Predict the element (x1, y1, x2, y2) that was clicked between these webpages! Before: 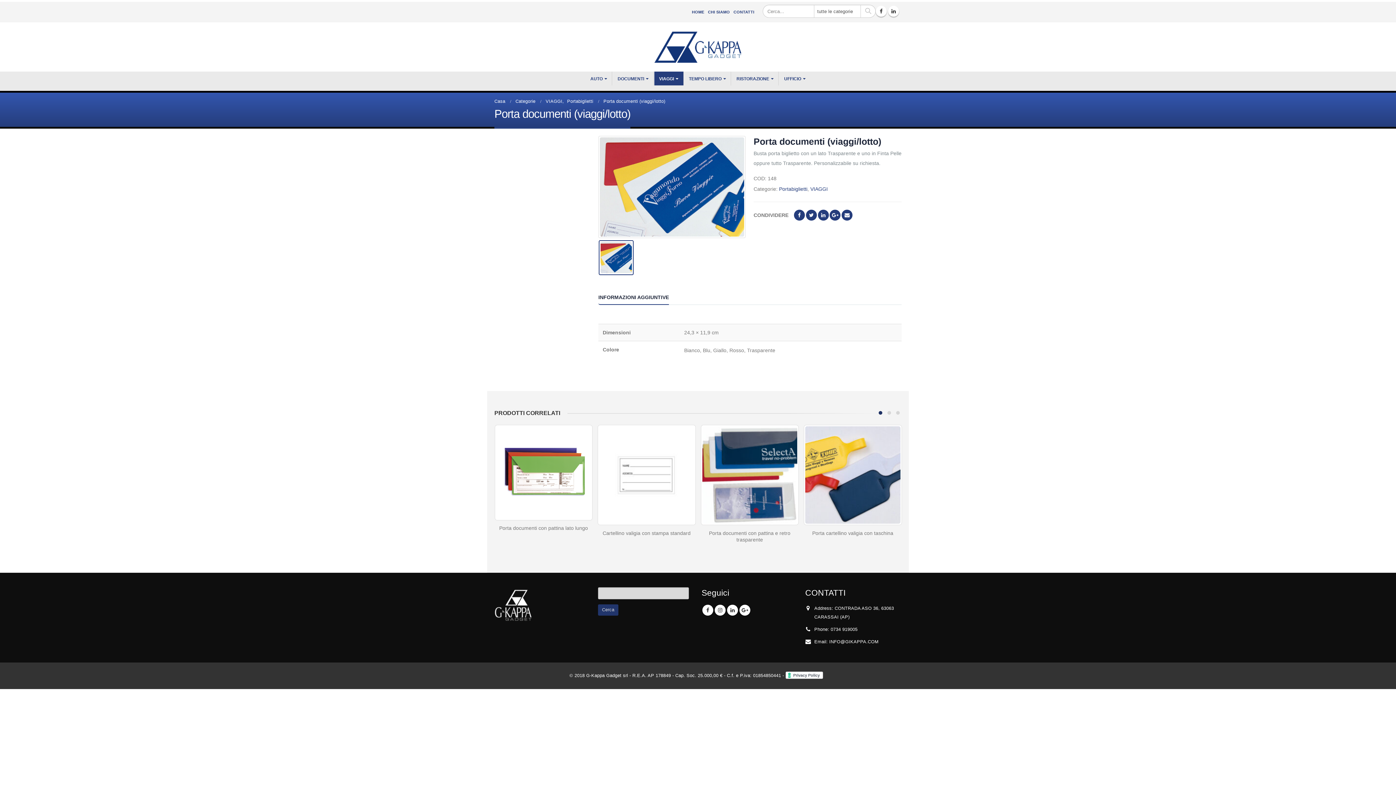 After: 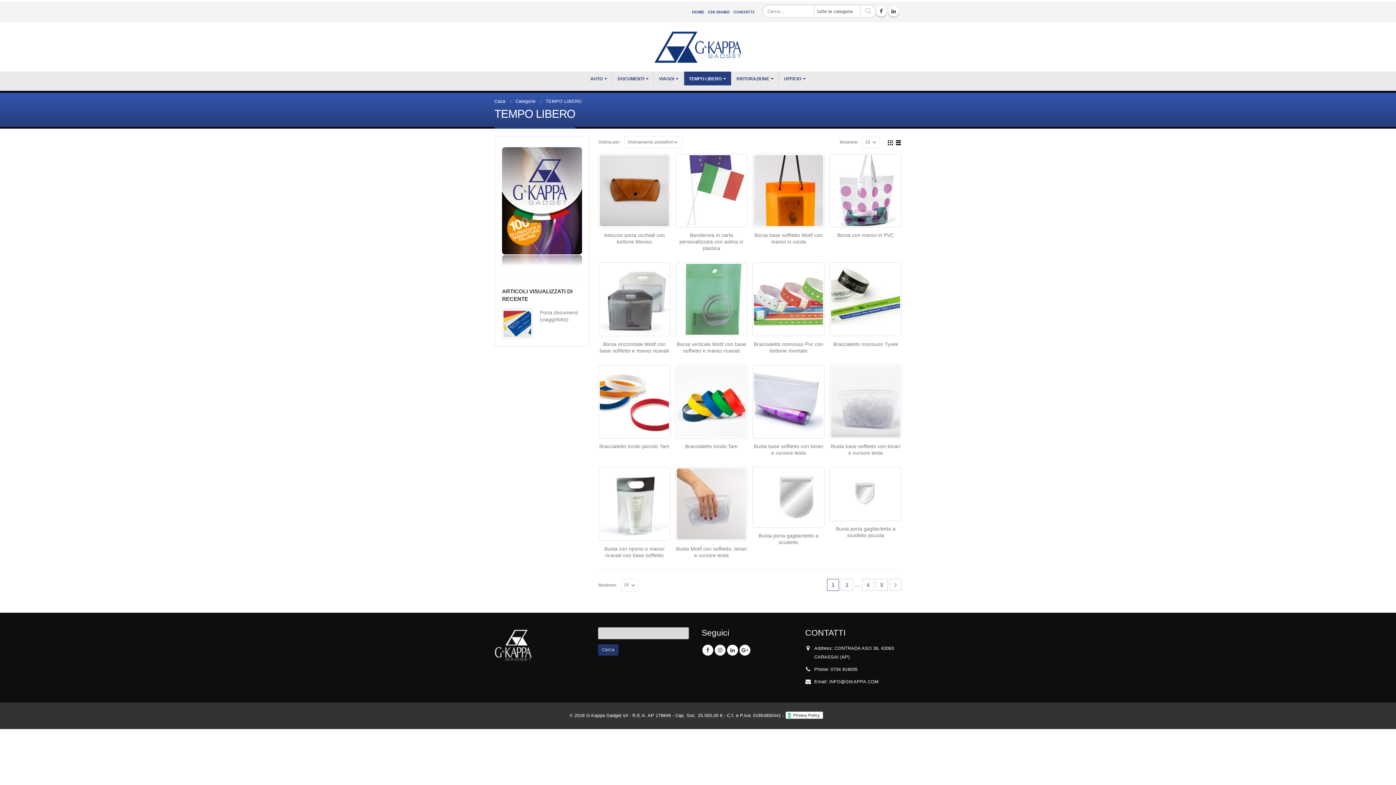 Action: label: TEMPO LIBERO bbox: (684, 71, 731, 85)